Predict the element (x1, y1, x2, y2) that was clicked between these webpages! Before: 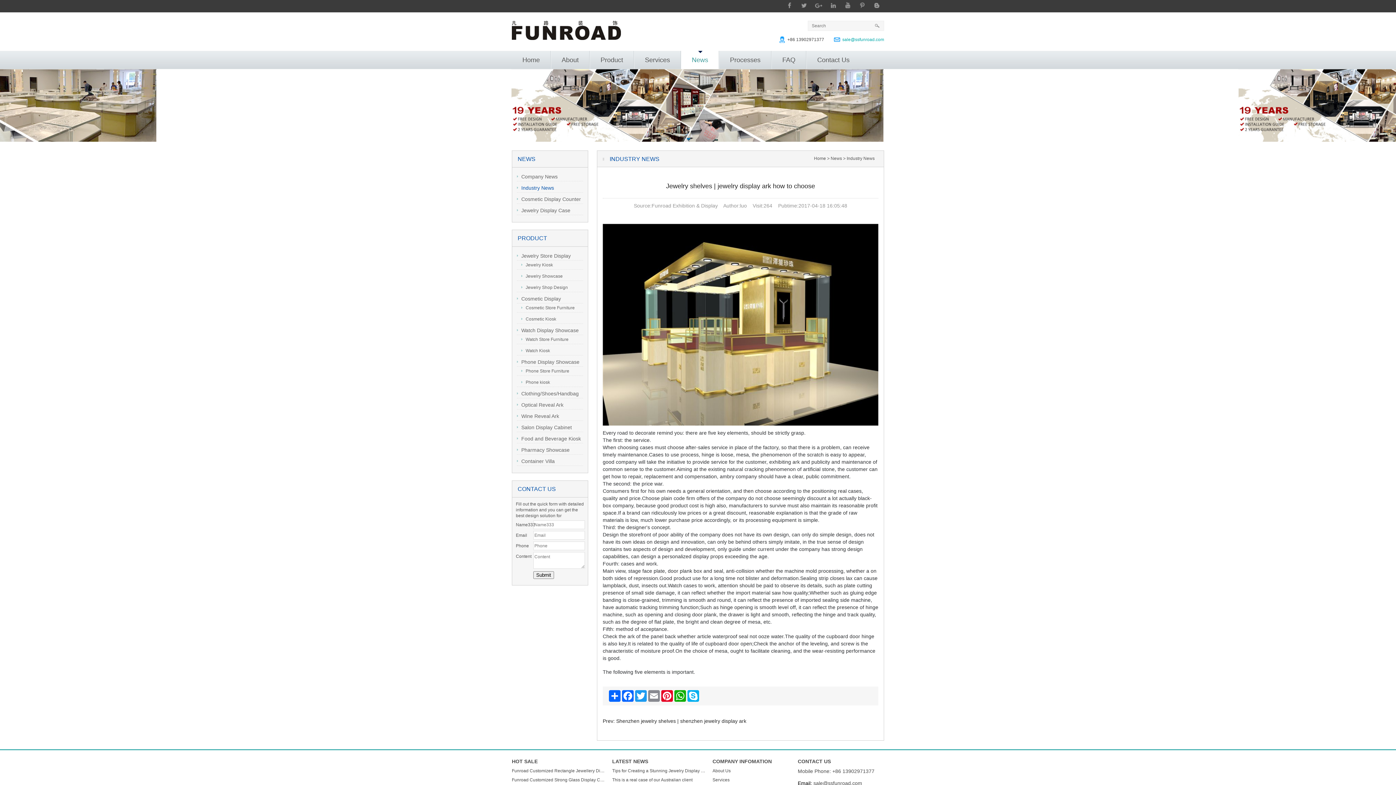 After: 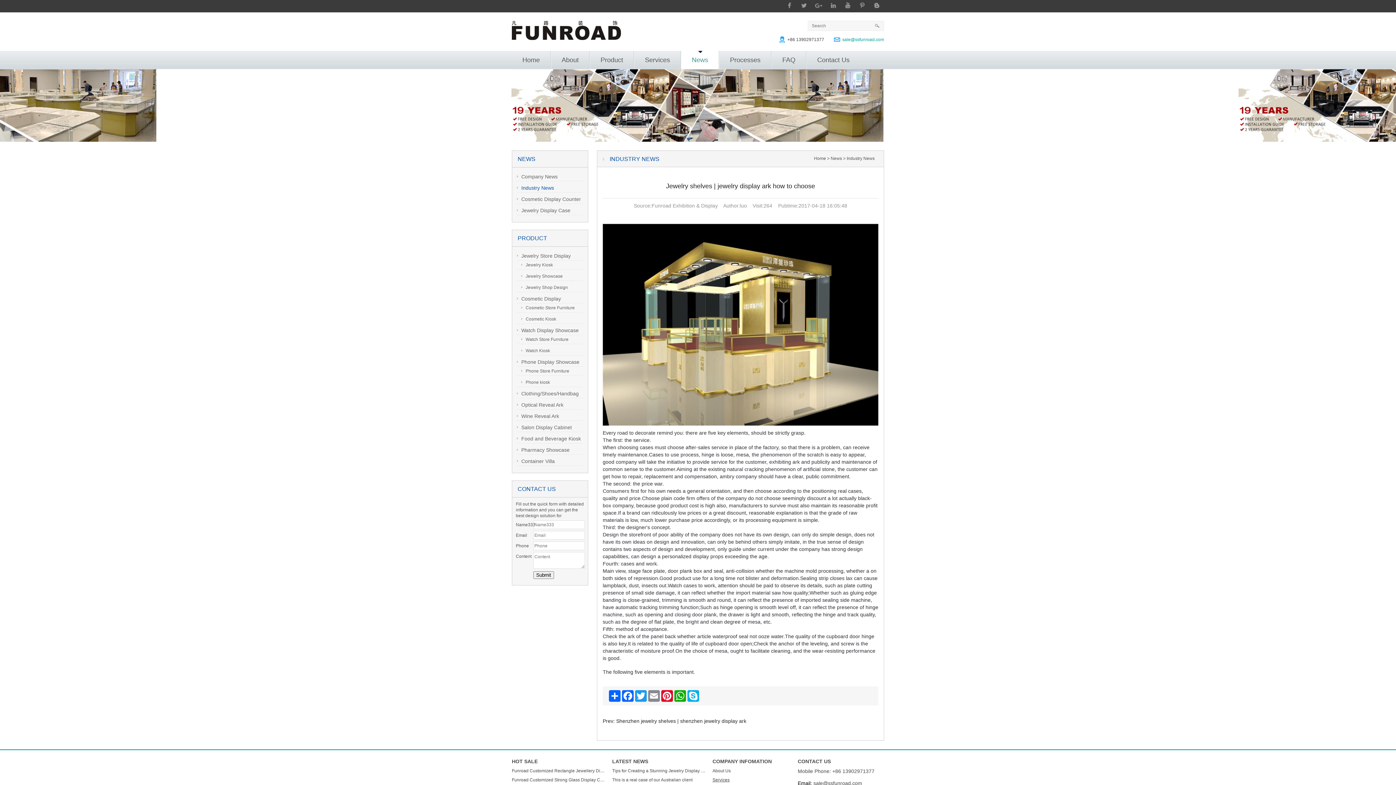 Action: label: Services bbox: (712, 776, 790, 784)